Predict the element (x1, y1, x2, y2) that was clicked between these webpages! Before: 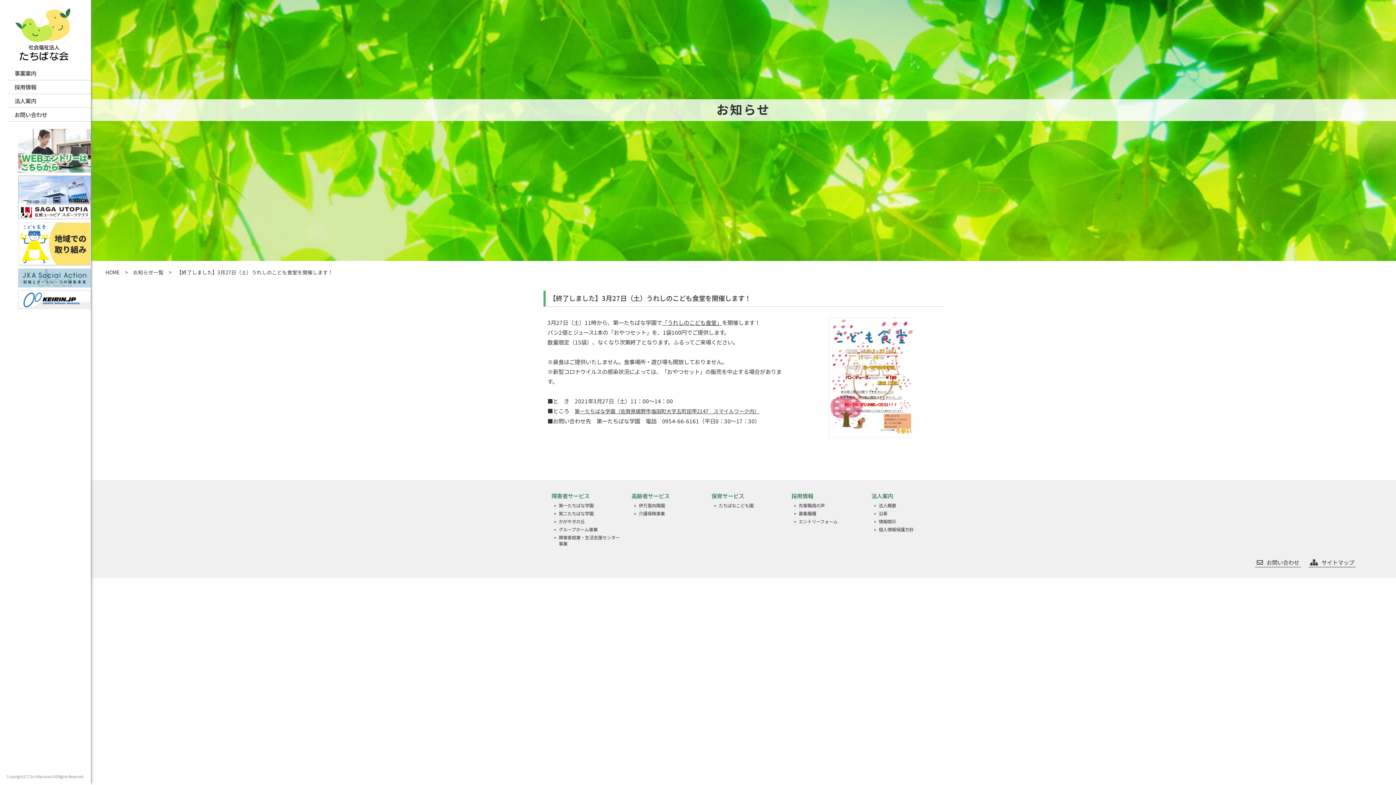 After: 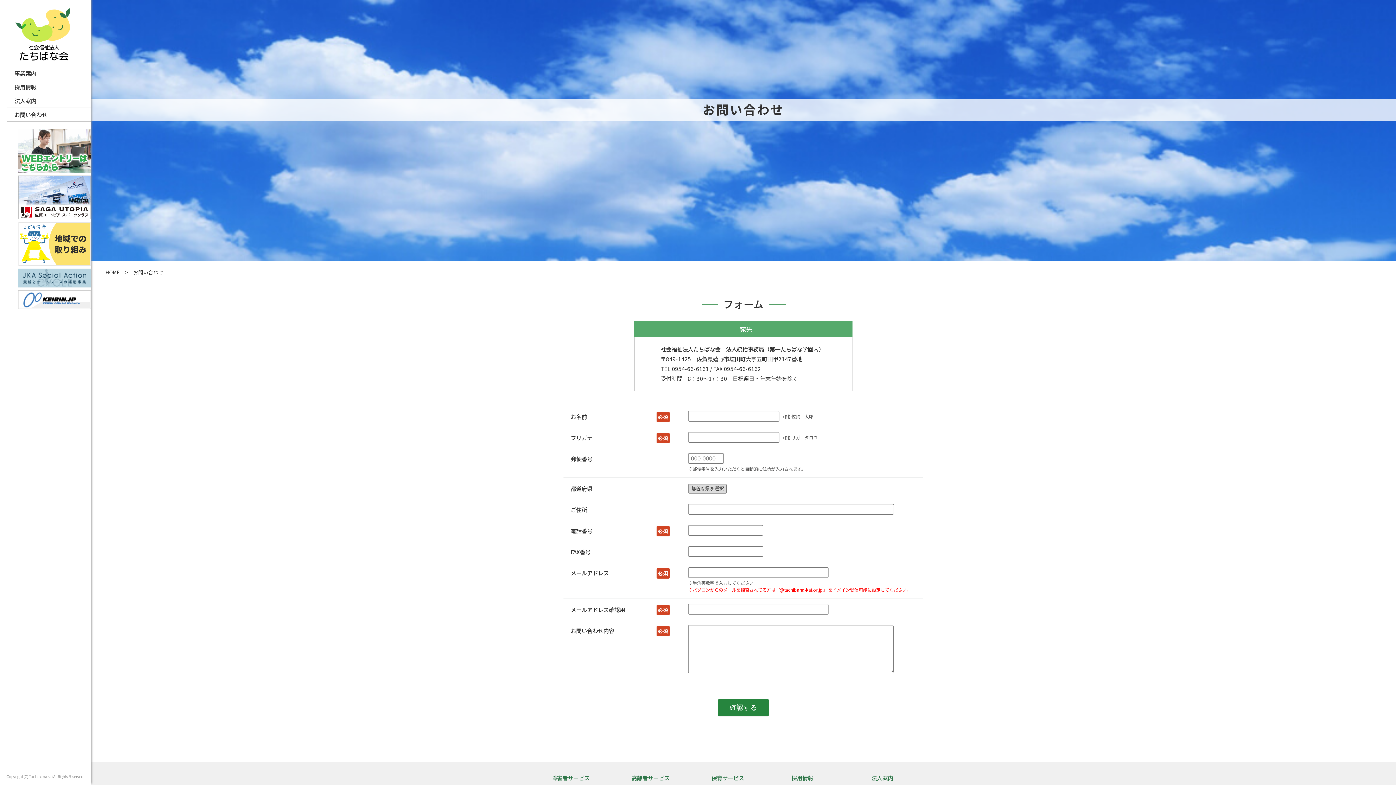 Action: bbox: (1255, 558, 1301, 567) label: お問い合わせ